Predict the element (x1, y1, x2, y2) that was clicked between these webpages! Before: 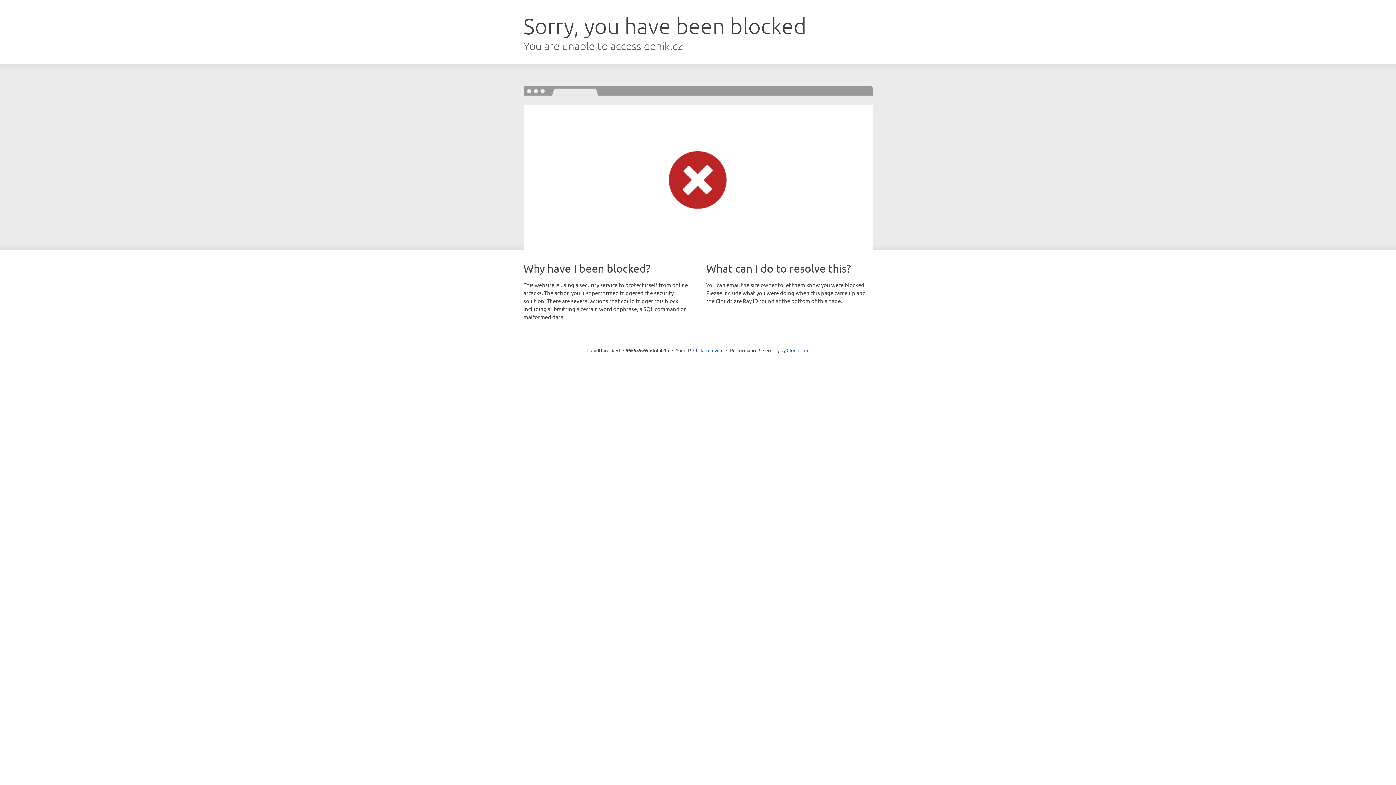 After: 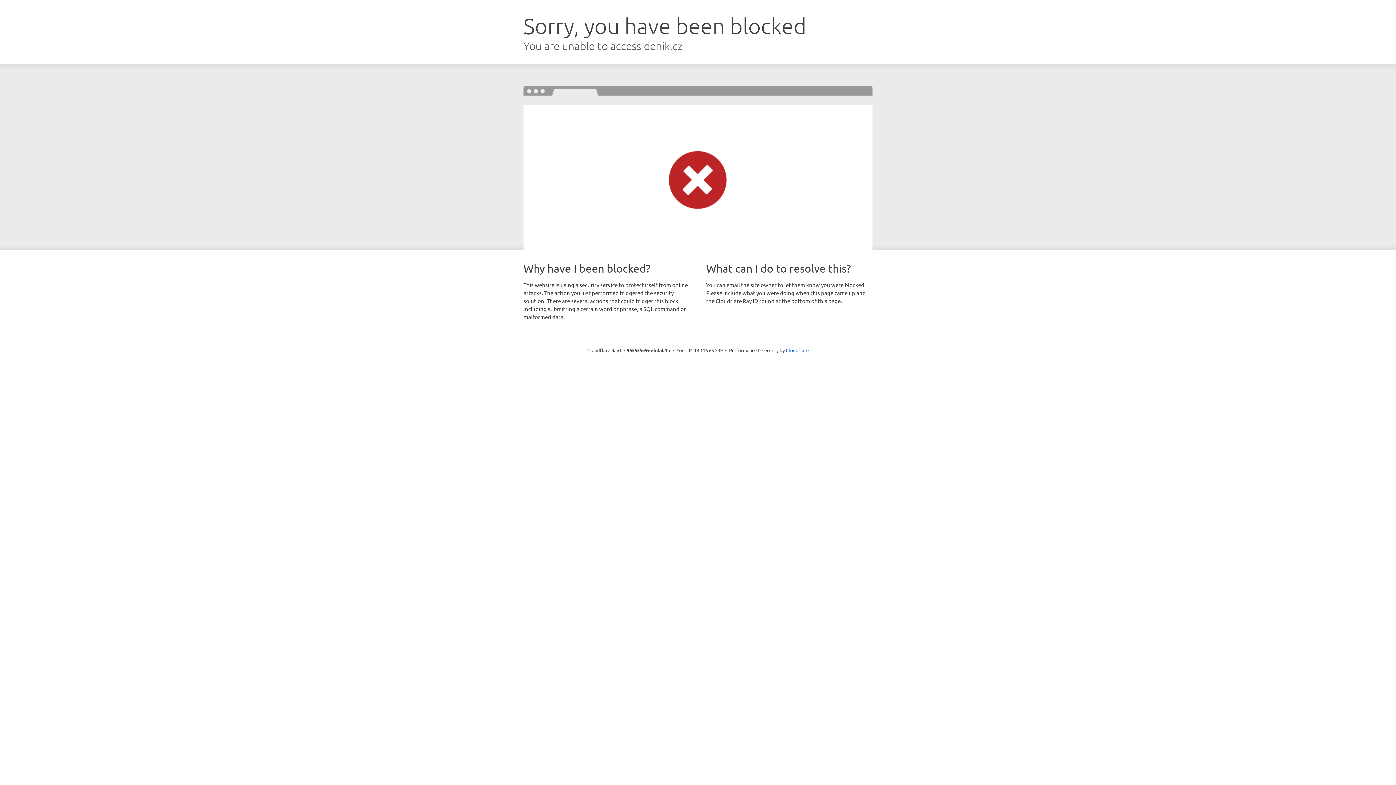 Action: label: Click to reveal bbox: (693, 346, 723, 353)